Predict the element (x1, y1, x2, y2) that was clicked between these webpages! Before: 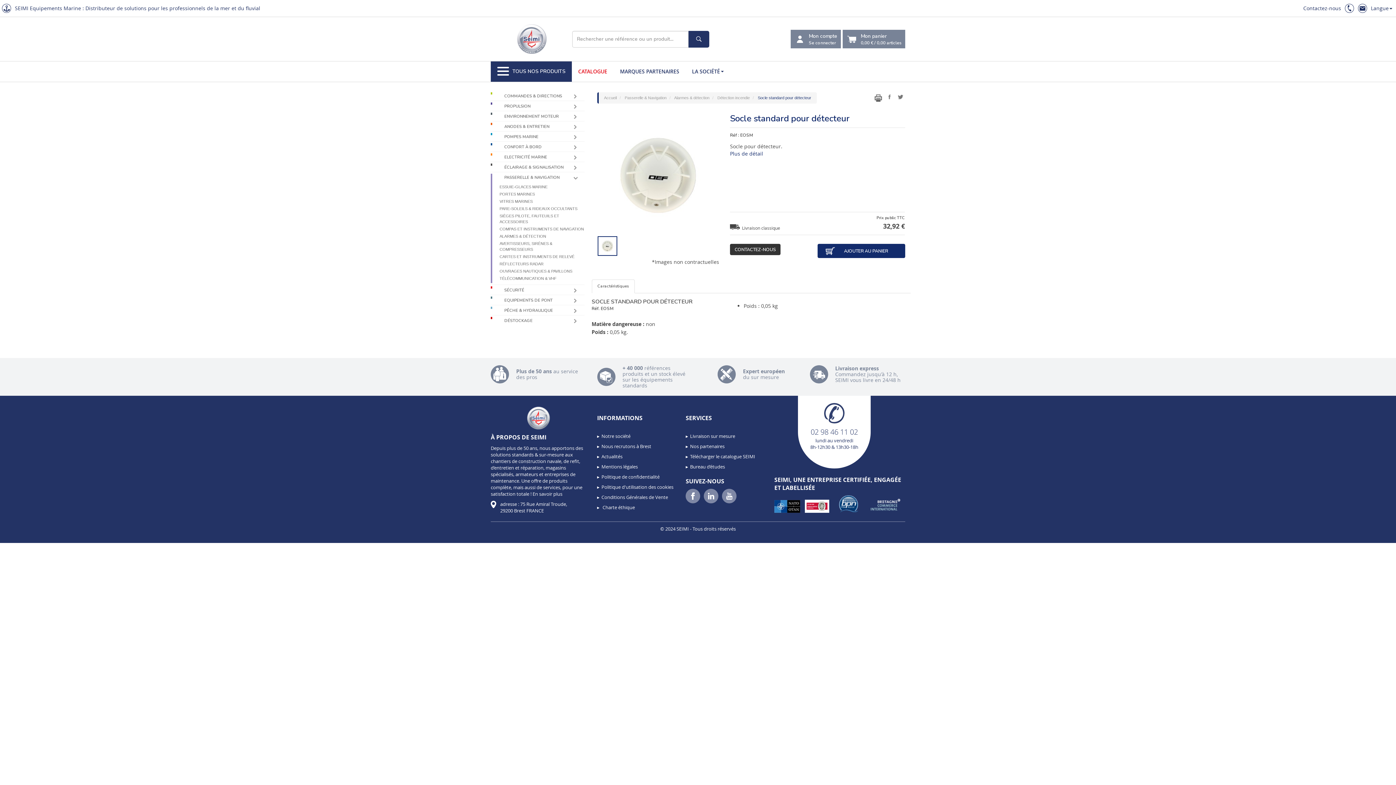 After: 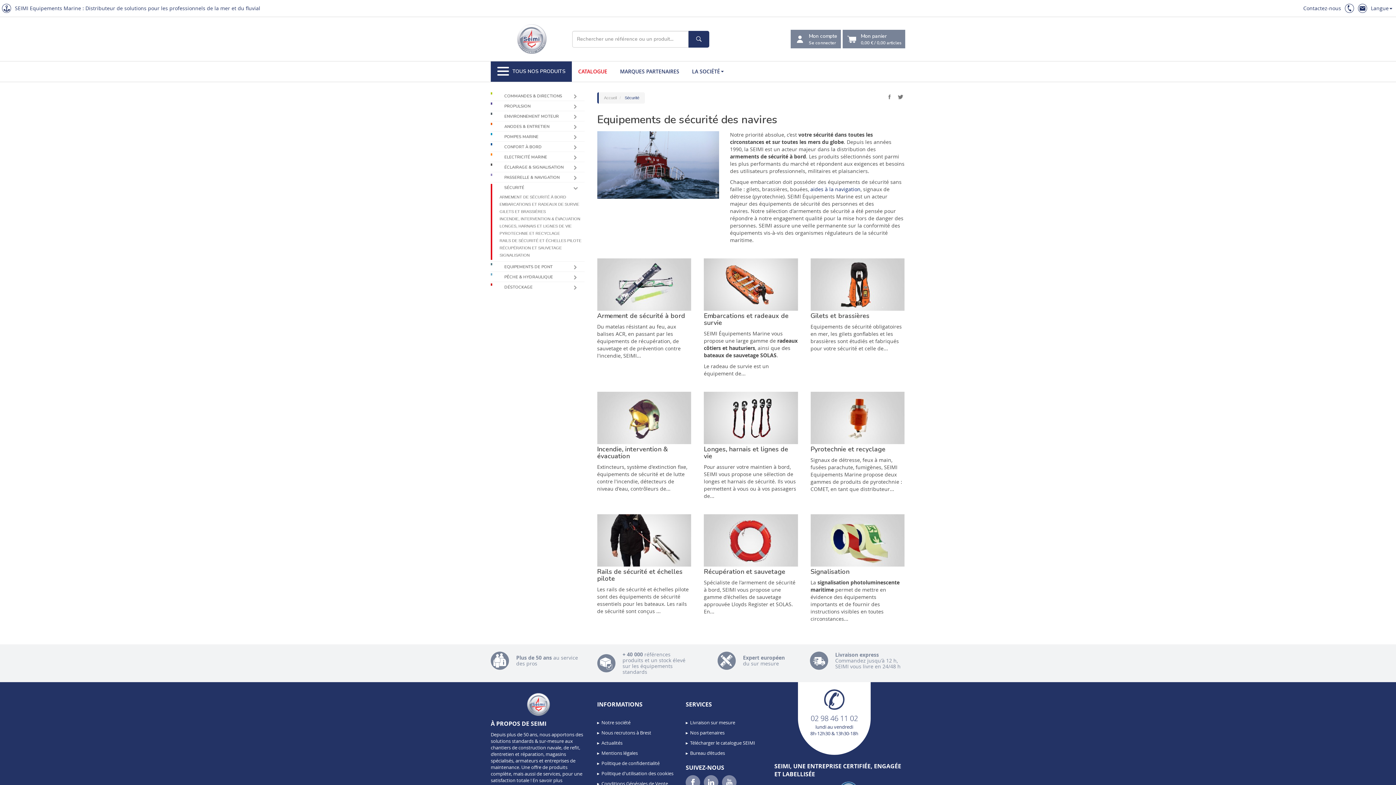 Action: bbox: (504, 287, 524, 293) label: SÉCURITÉ